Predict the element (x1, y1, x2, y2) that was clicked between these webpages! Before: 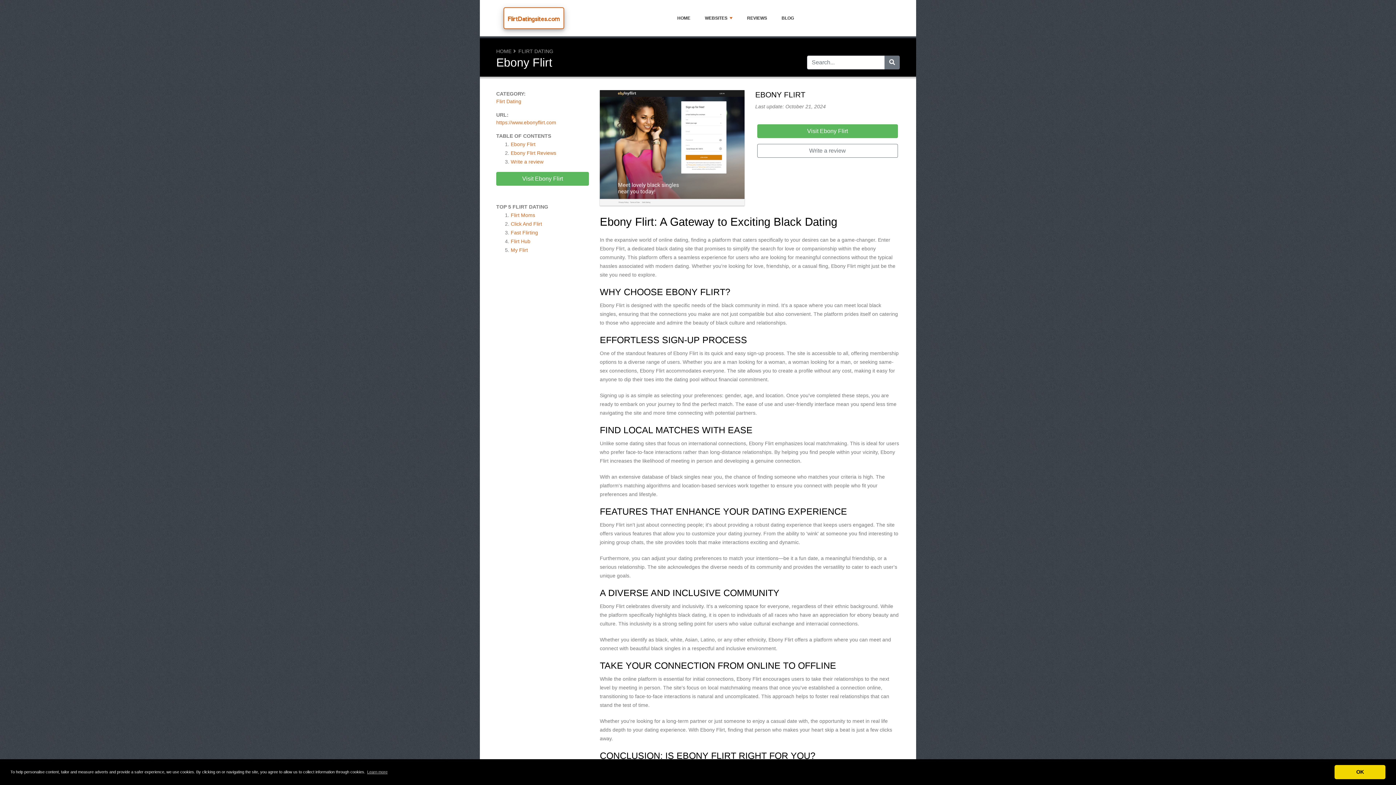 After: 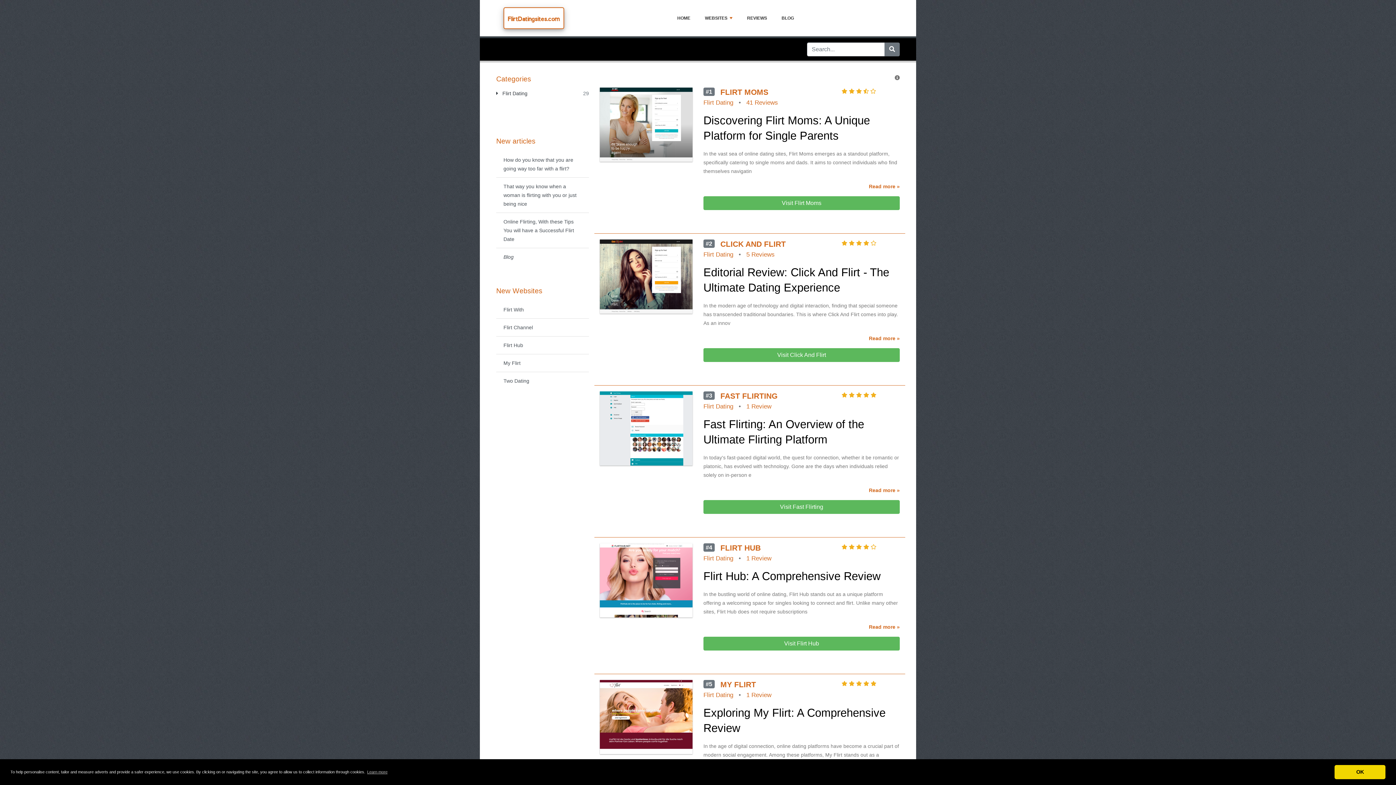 Action: bbox: (508, 14, 560, 22) label: FlirtDatingsites.com